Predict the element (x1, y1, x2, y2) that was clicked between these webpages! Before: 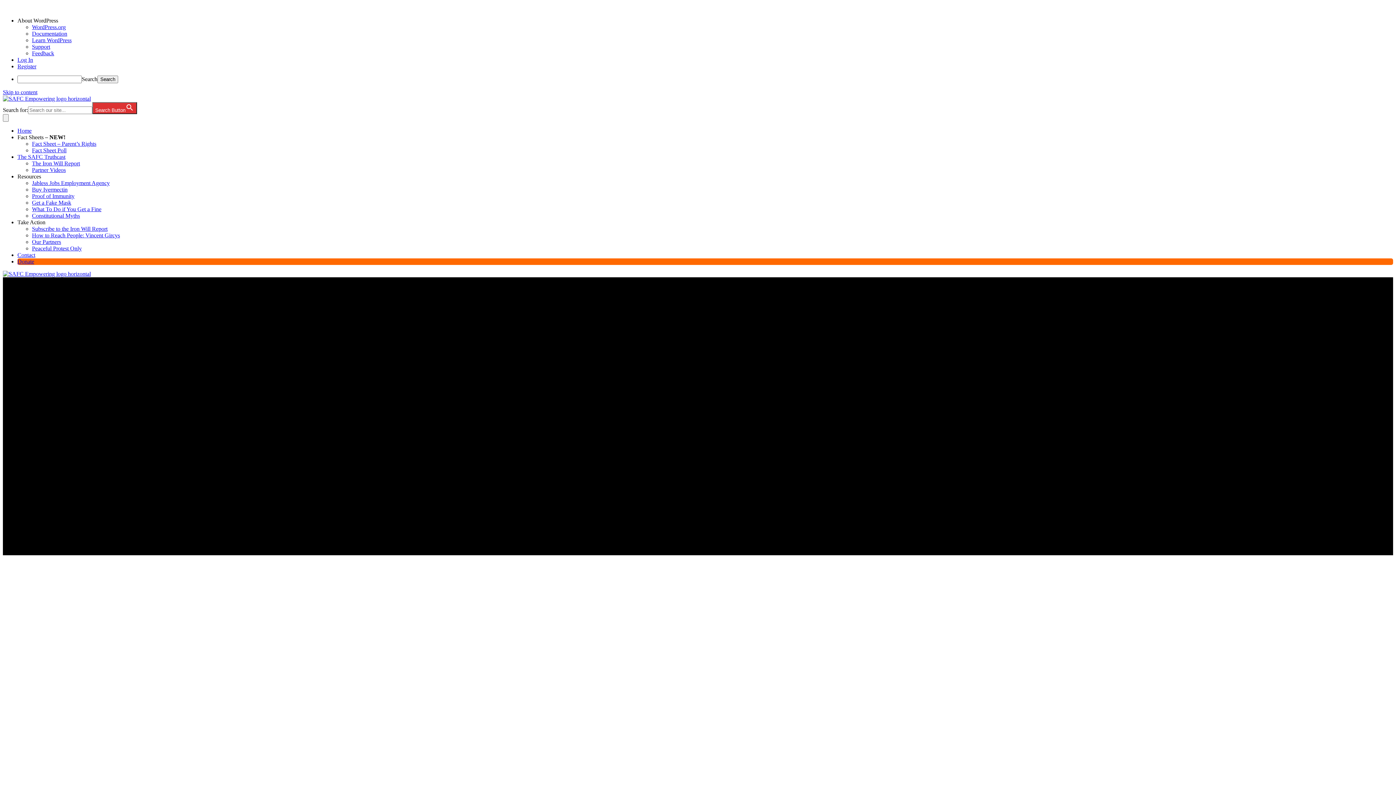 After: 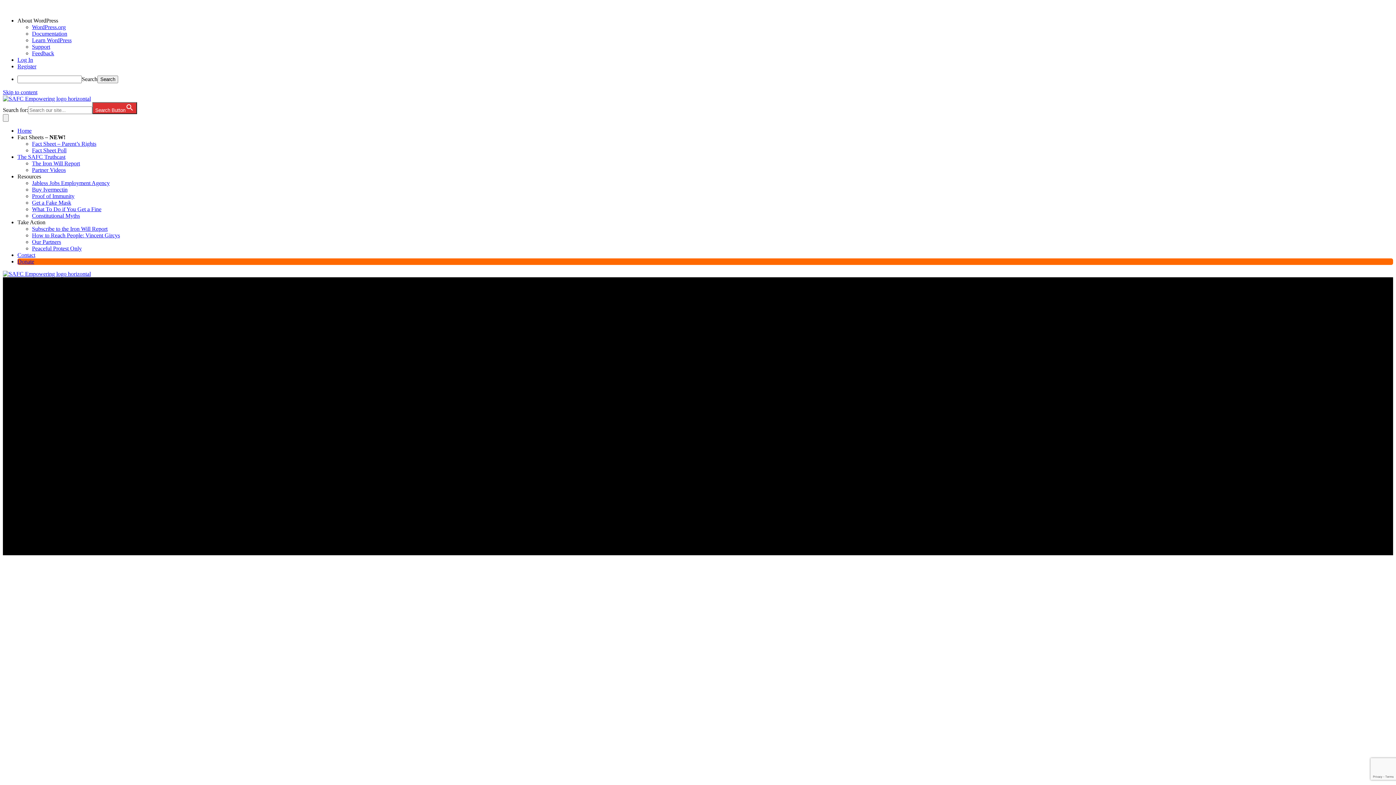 Action: label: Buy Ivermectin bbox: (32, 186, 67, 192)